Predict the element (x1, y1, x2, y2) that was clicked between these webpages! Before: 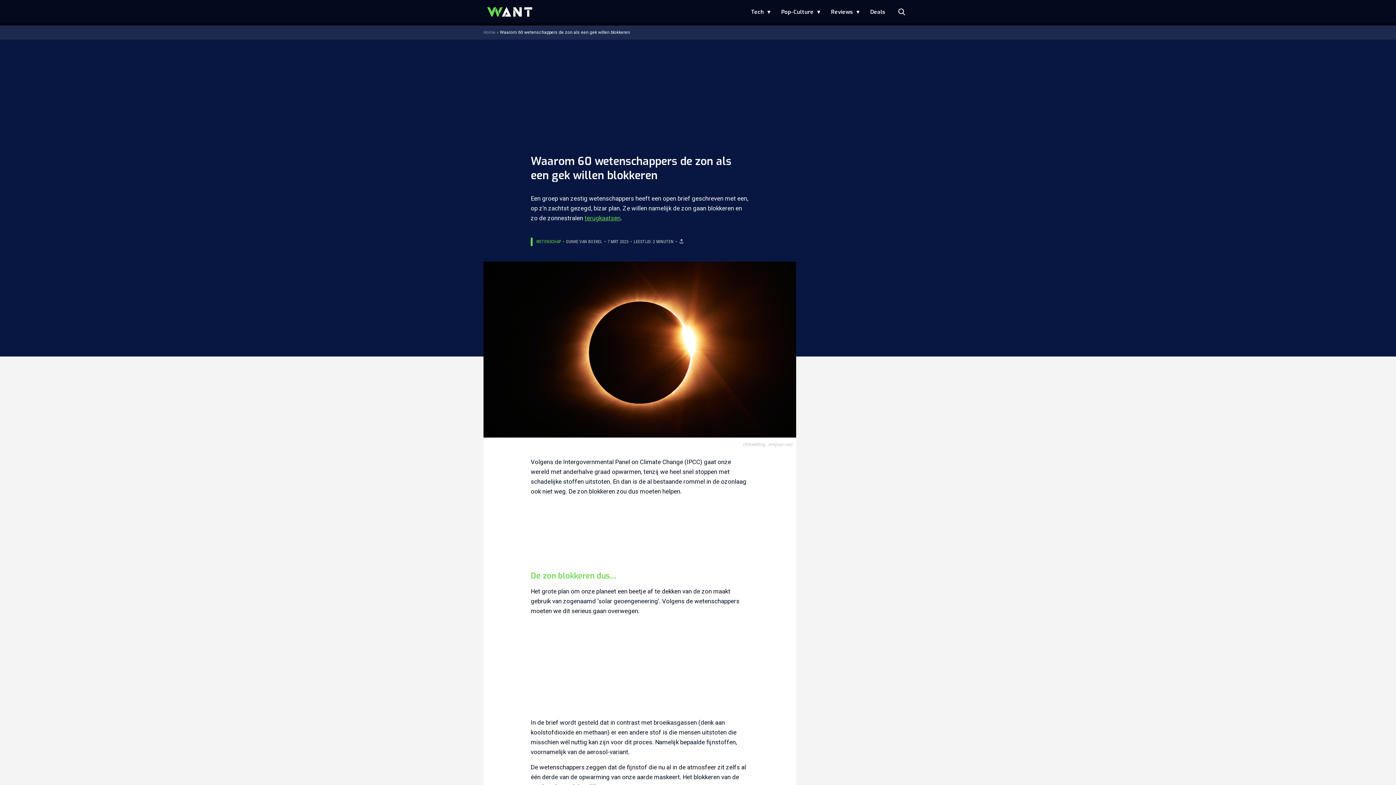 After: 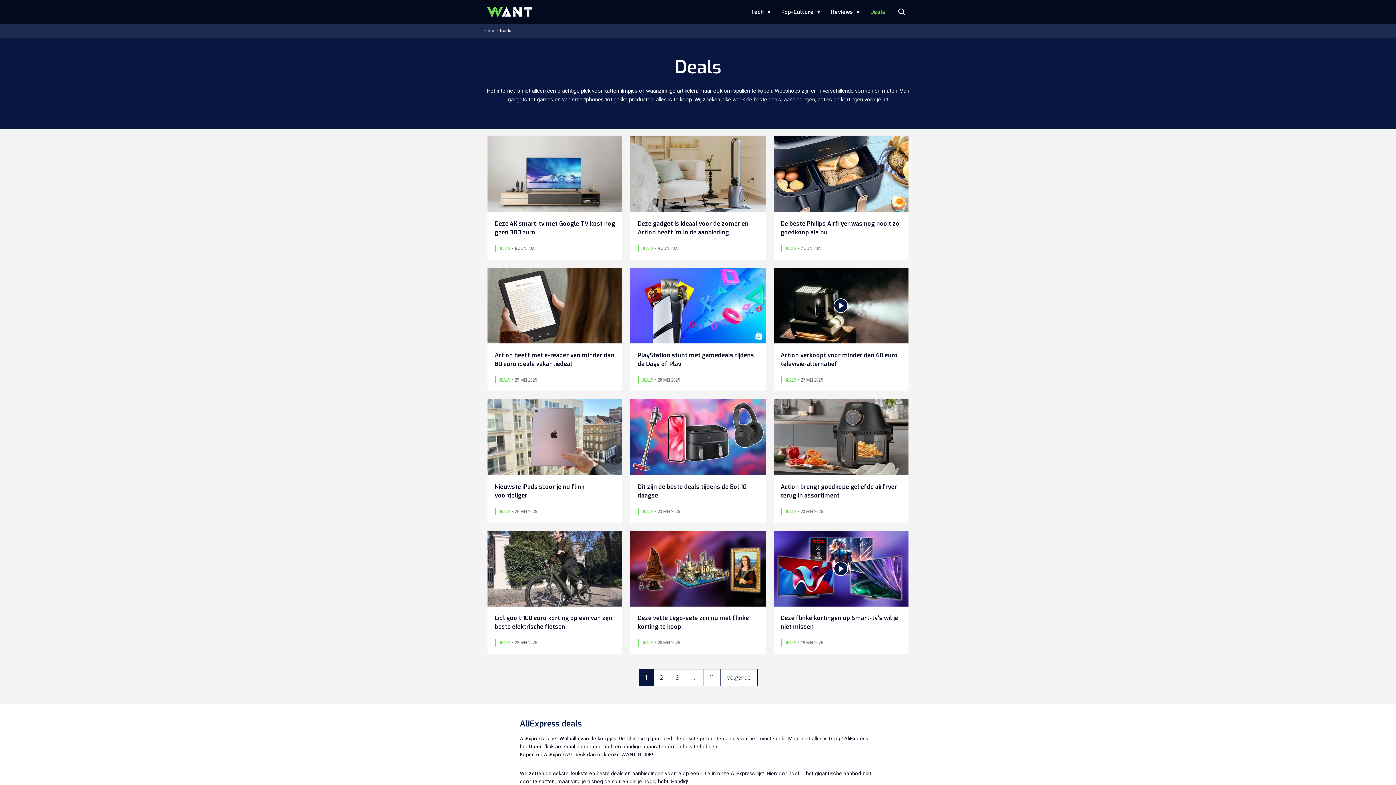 Action: label: Deals bbox: (866, 0, 889, 23)